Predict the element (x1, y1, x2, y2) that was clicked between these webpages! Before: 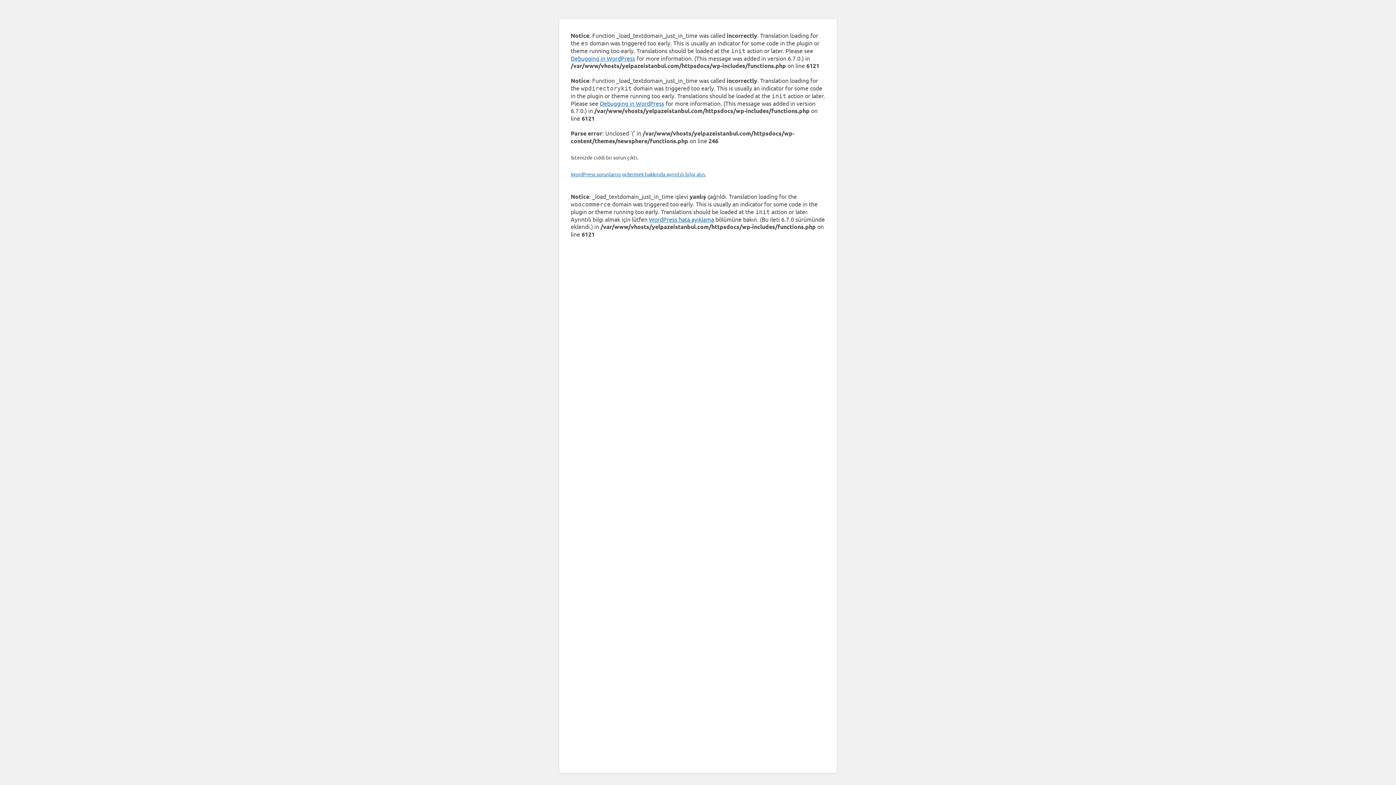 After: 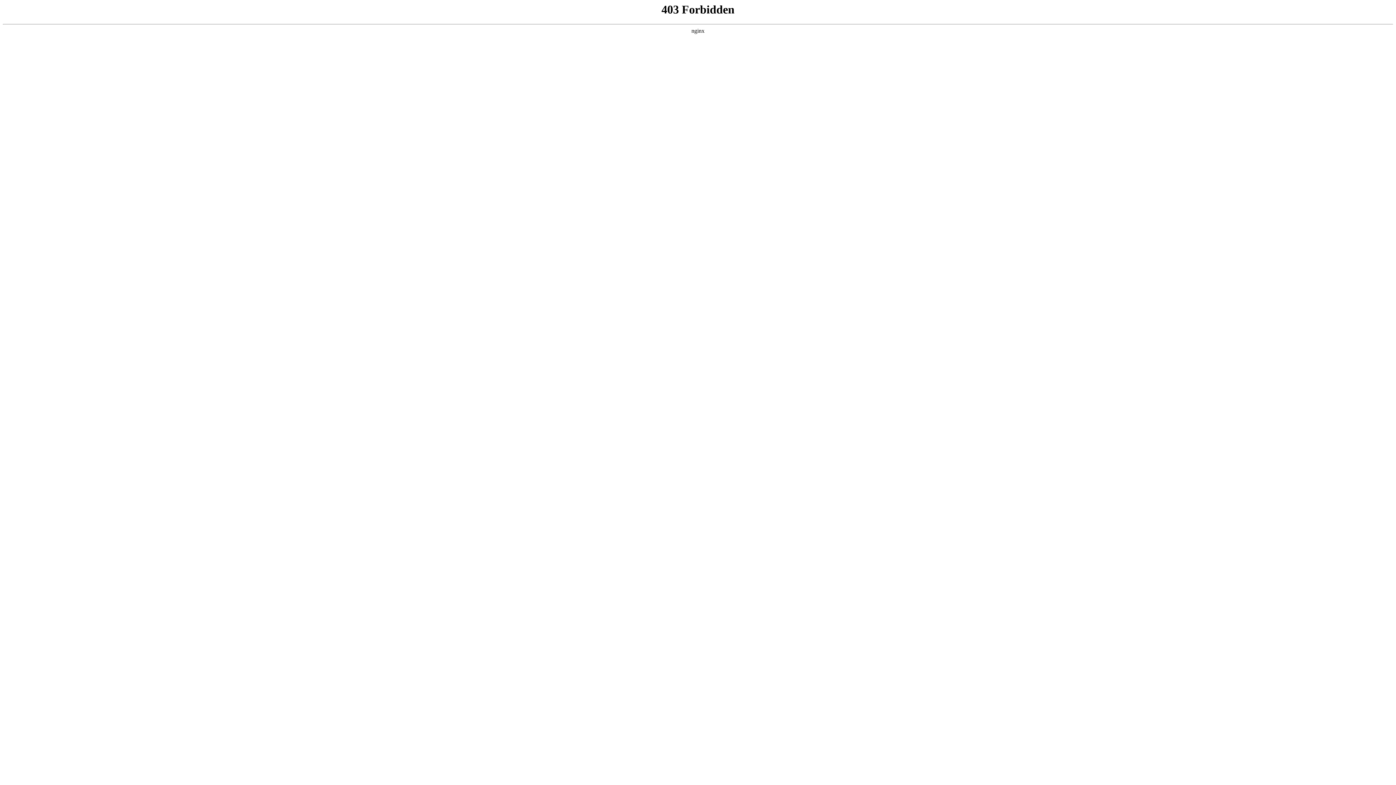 Action: bbox: (570, 54, 635, 61) label: Debugging in WordPress